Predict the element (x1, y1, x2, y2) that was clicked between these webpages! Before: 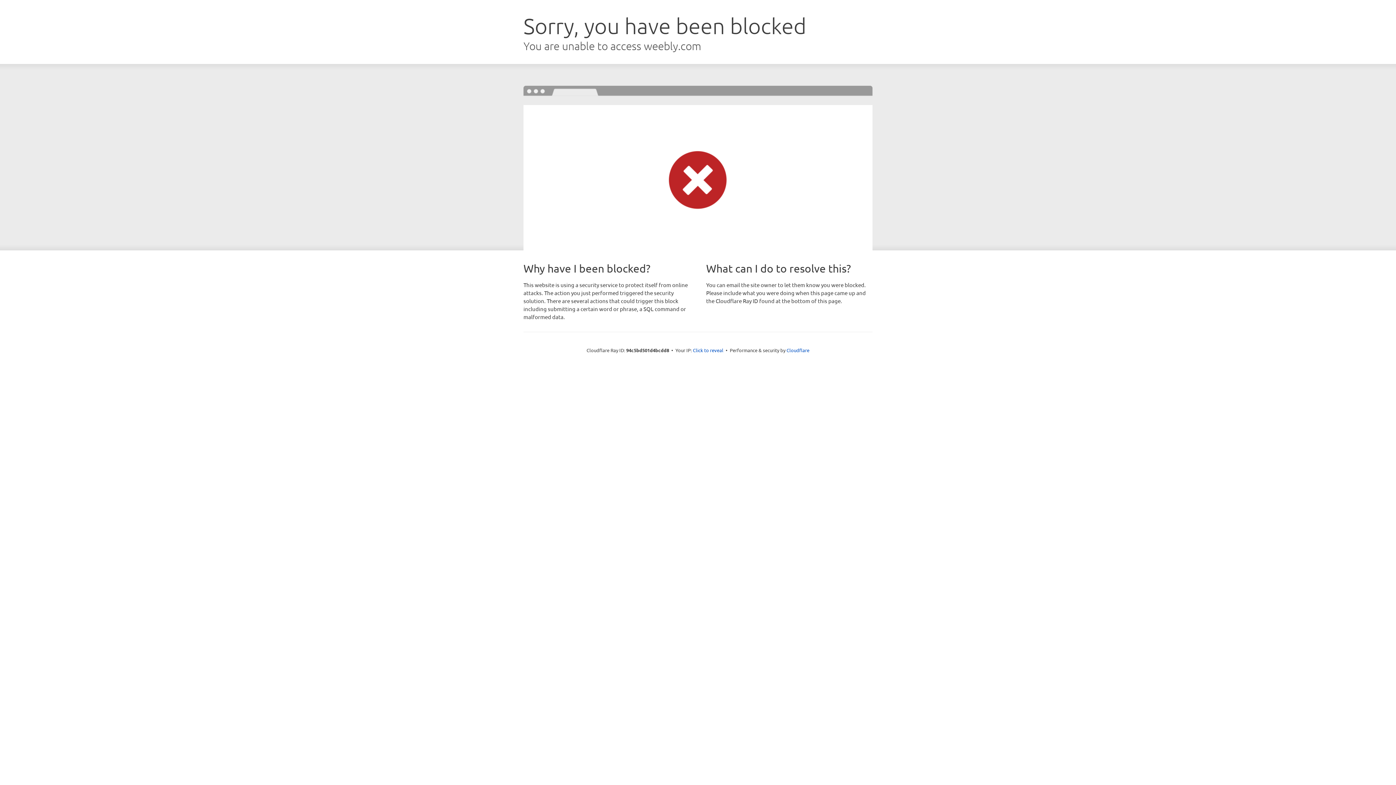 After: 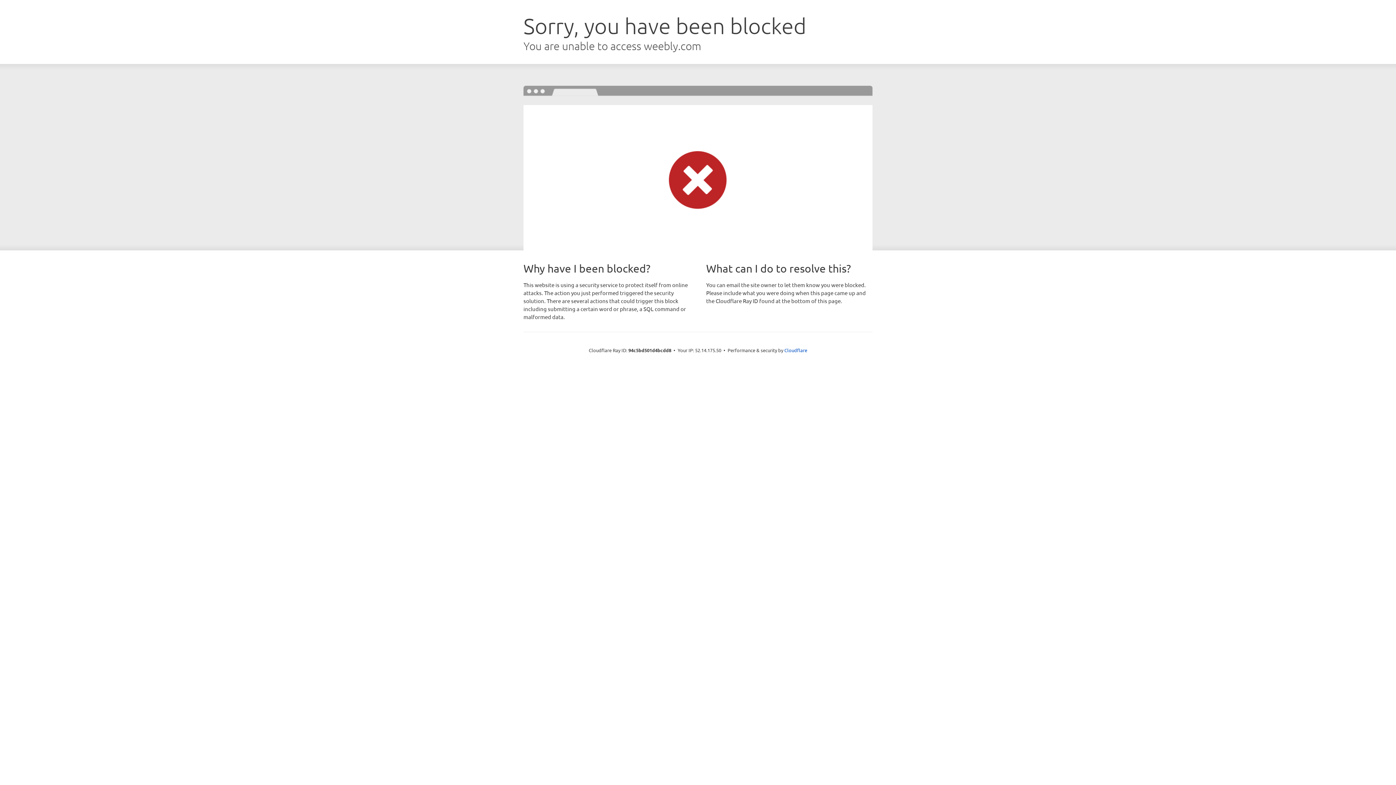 Action: bbox: (693, 346, 723, 353) label: Click to reveal